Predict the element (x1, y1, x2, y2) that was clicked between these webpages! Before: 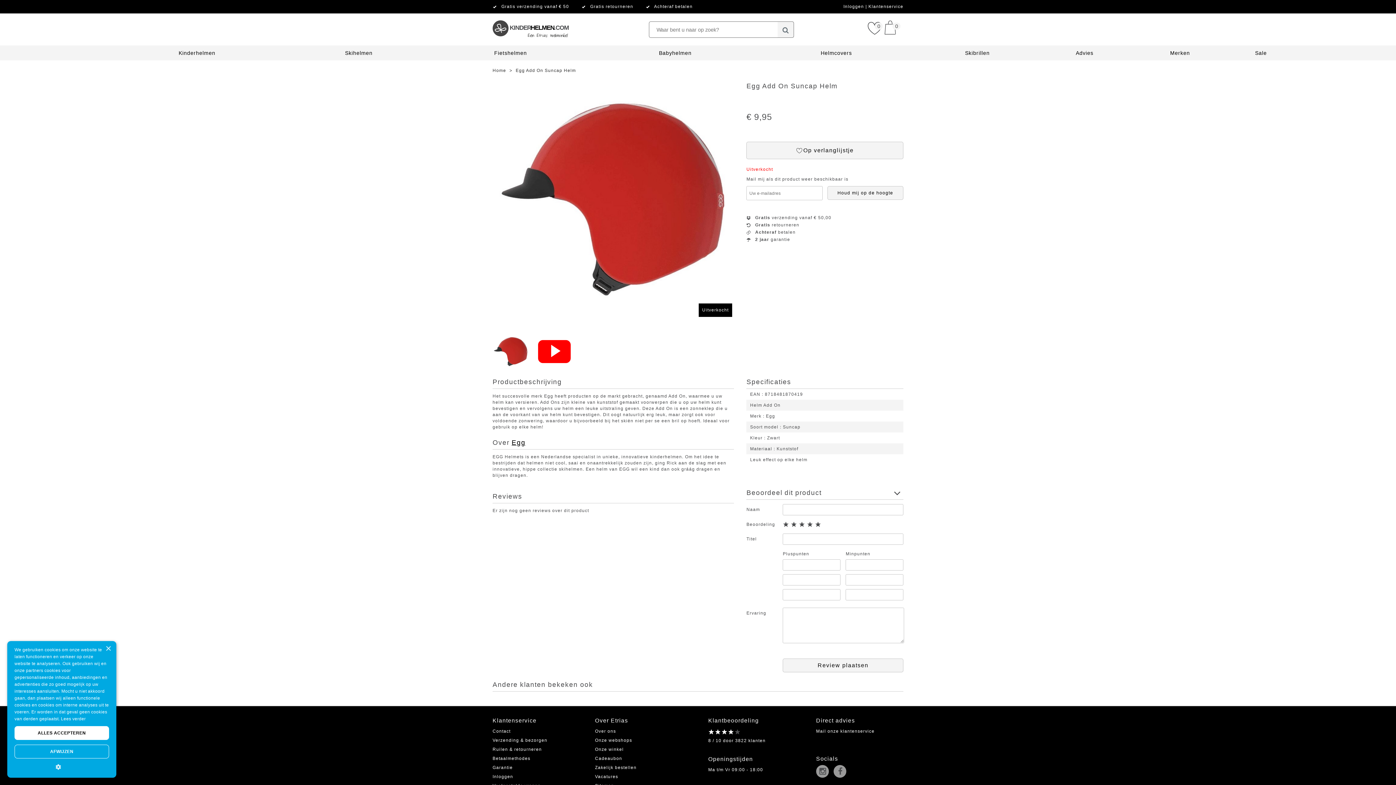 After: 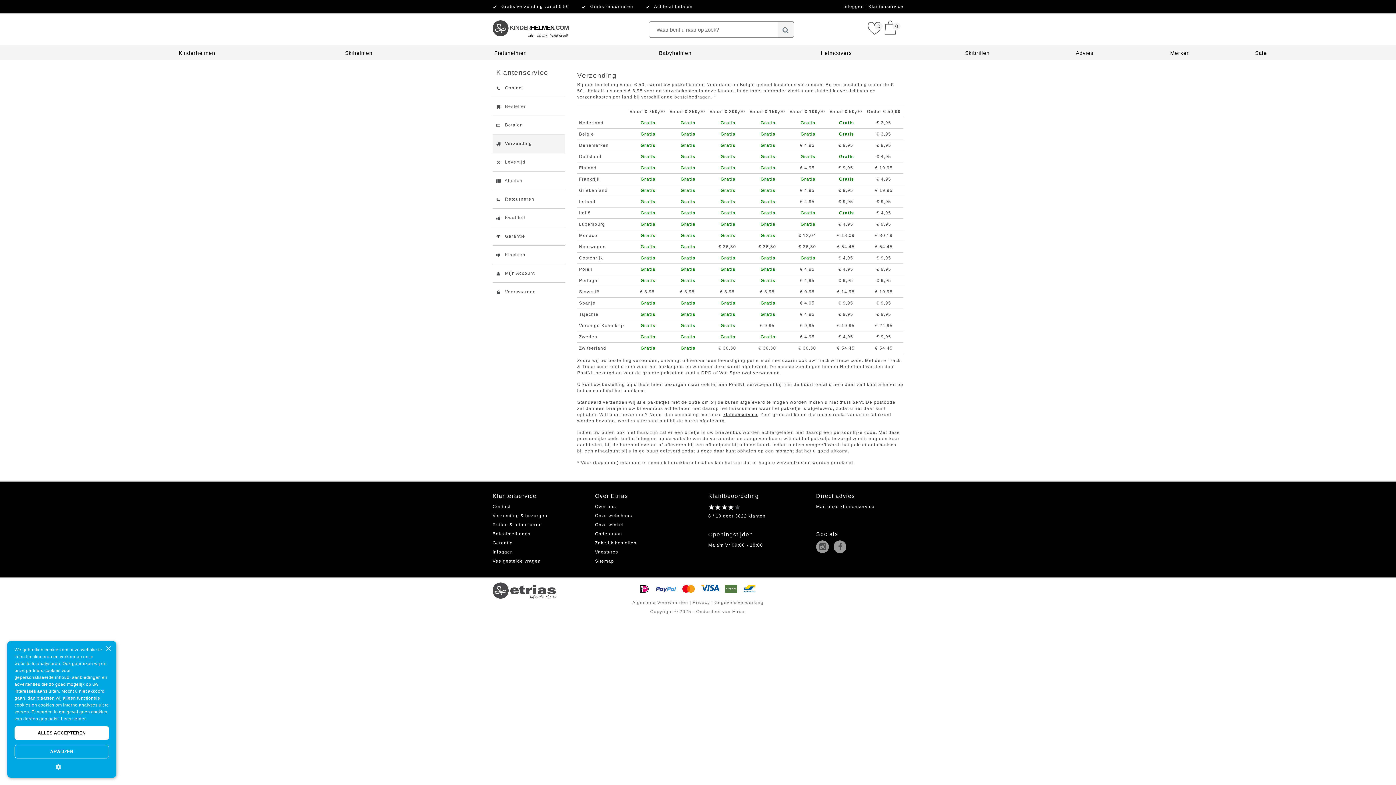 Action: bbox: (501, 4, 569, 9) label: Gratis verzending vanaf € 50